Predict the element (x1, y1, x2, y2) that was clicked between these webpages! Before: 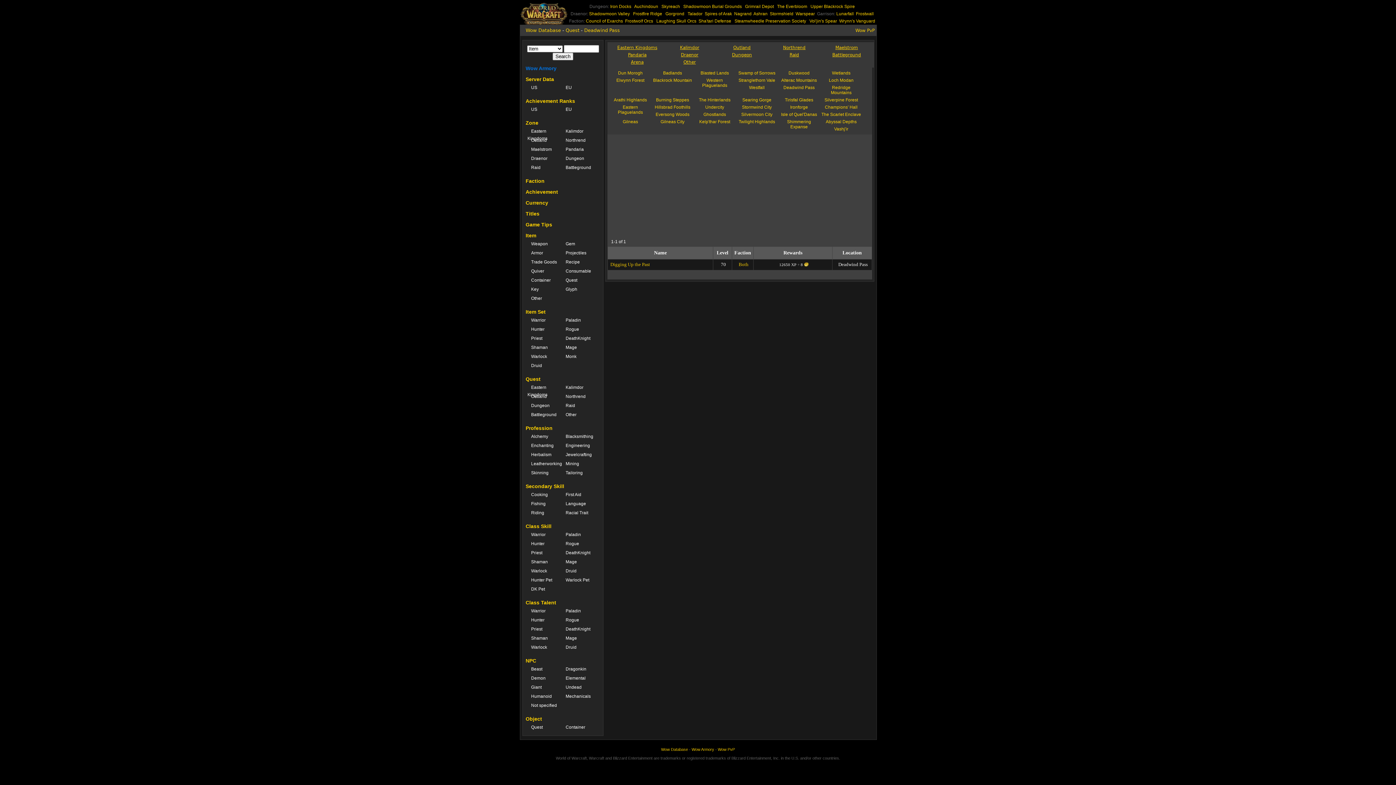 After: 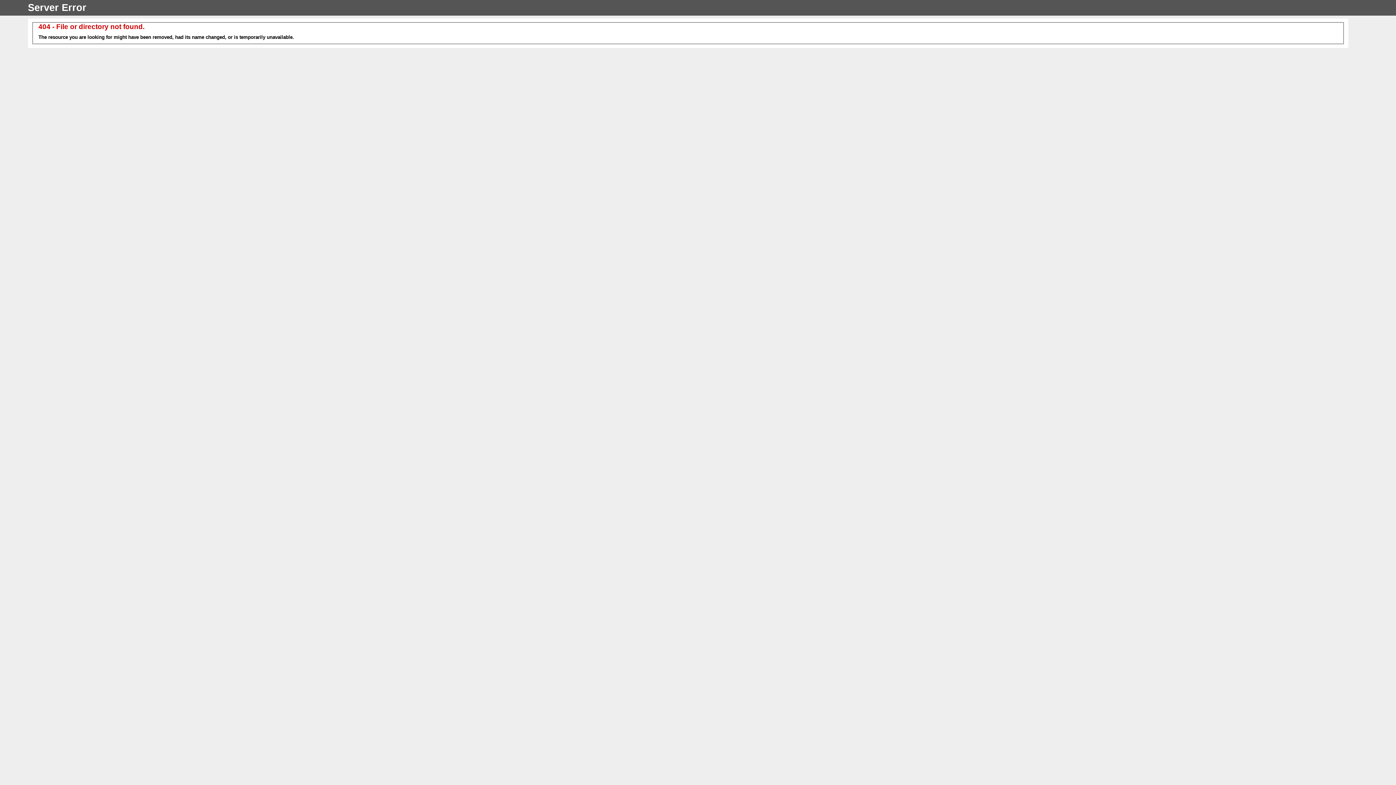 Action: label: Achievement Ranks bbox: (525, 98, 575, 104)